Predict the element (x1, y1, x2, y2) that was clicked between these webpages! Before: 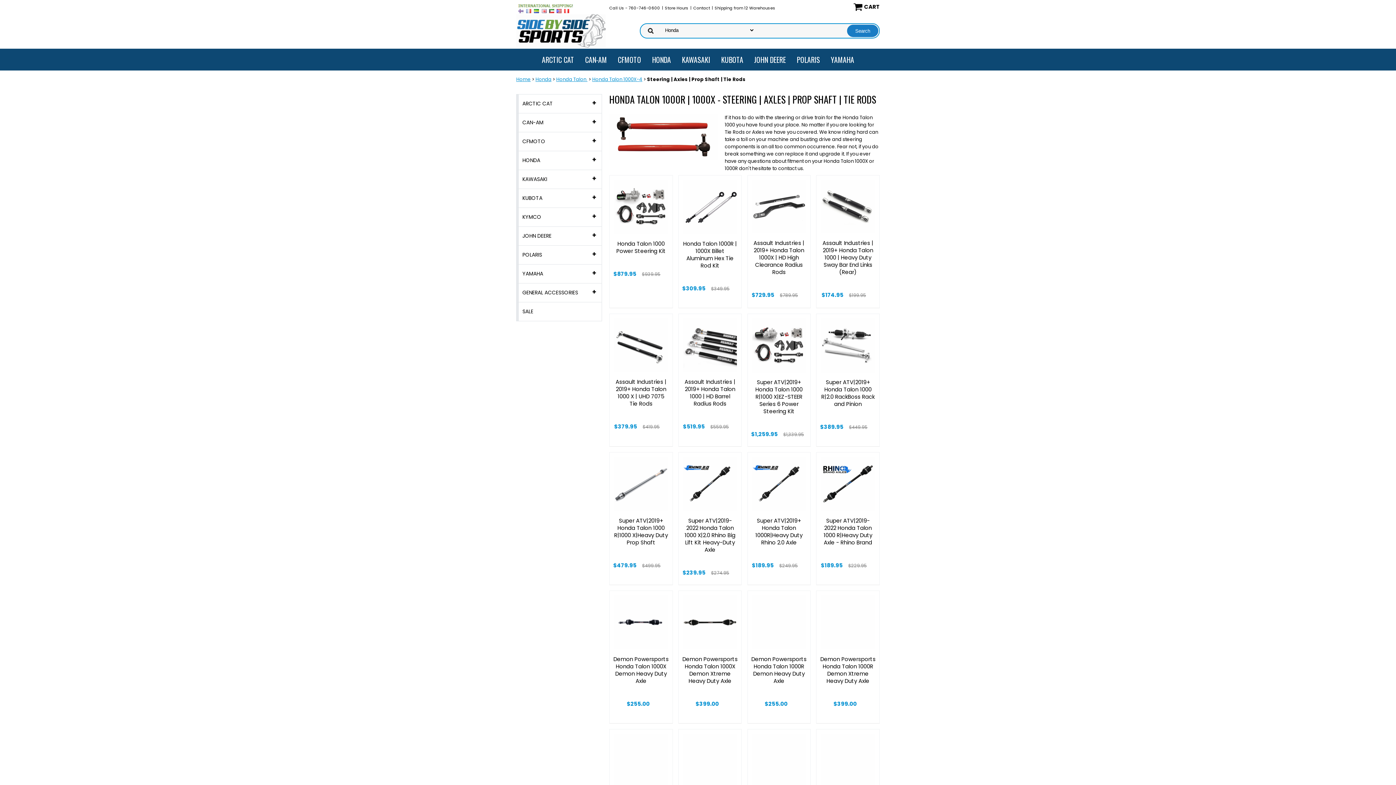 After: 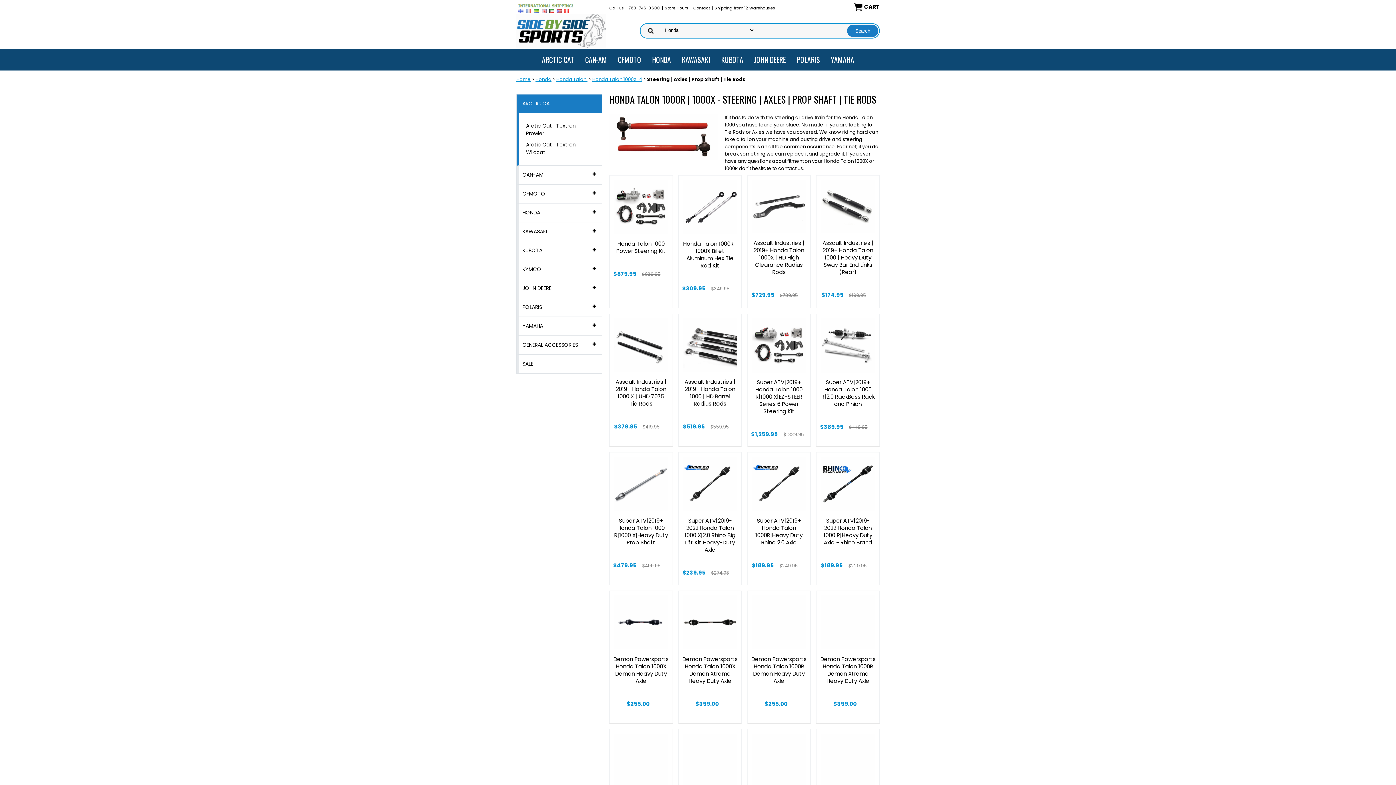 Action: bbox: (518, 94, 601, 113) label: ARCTIC CAT